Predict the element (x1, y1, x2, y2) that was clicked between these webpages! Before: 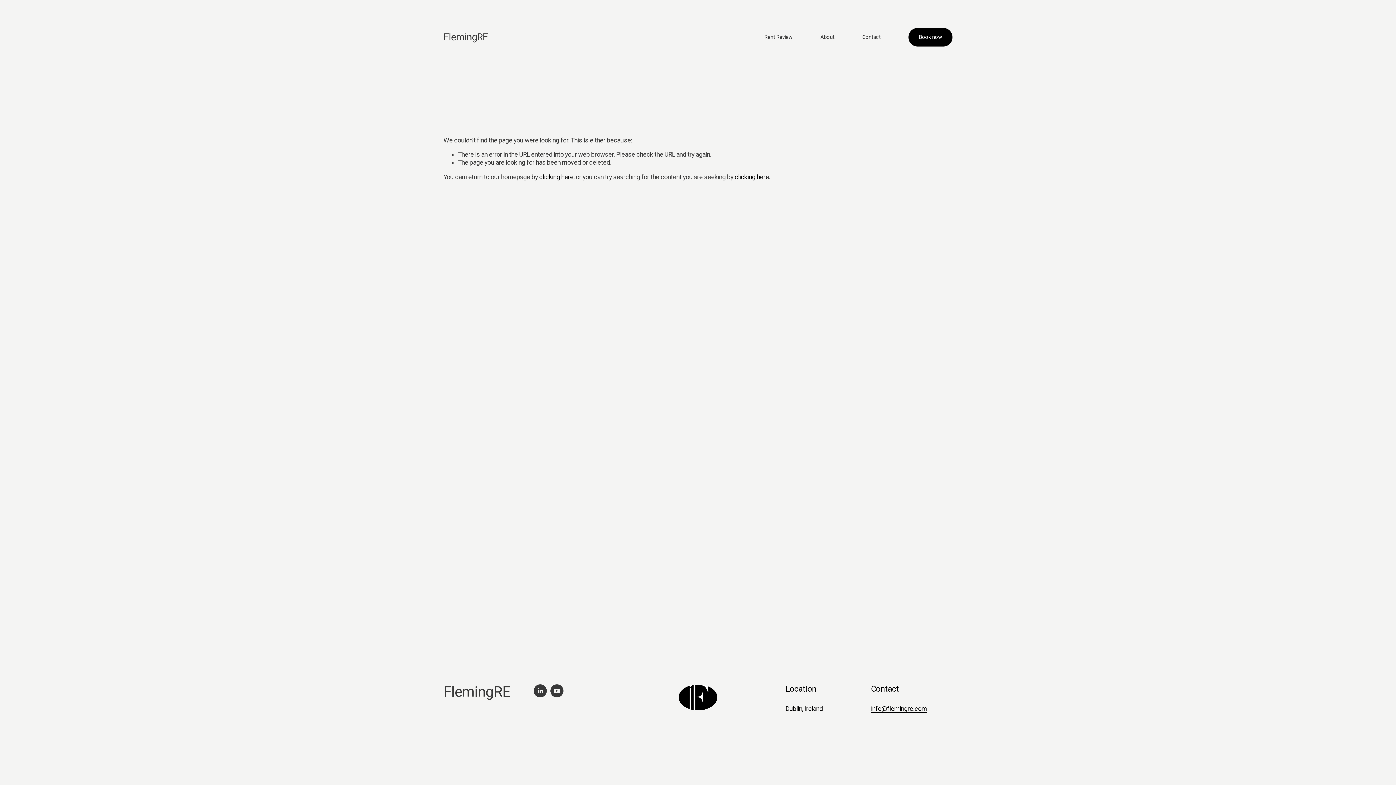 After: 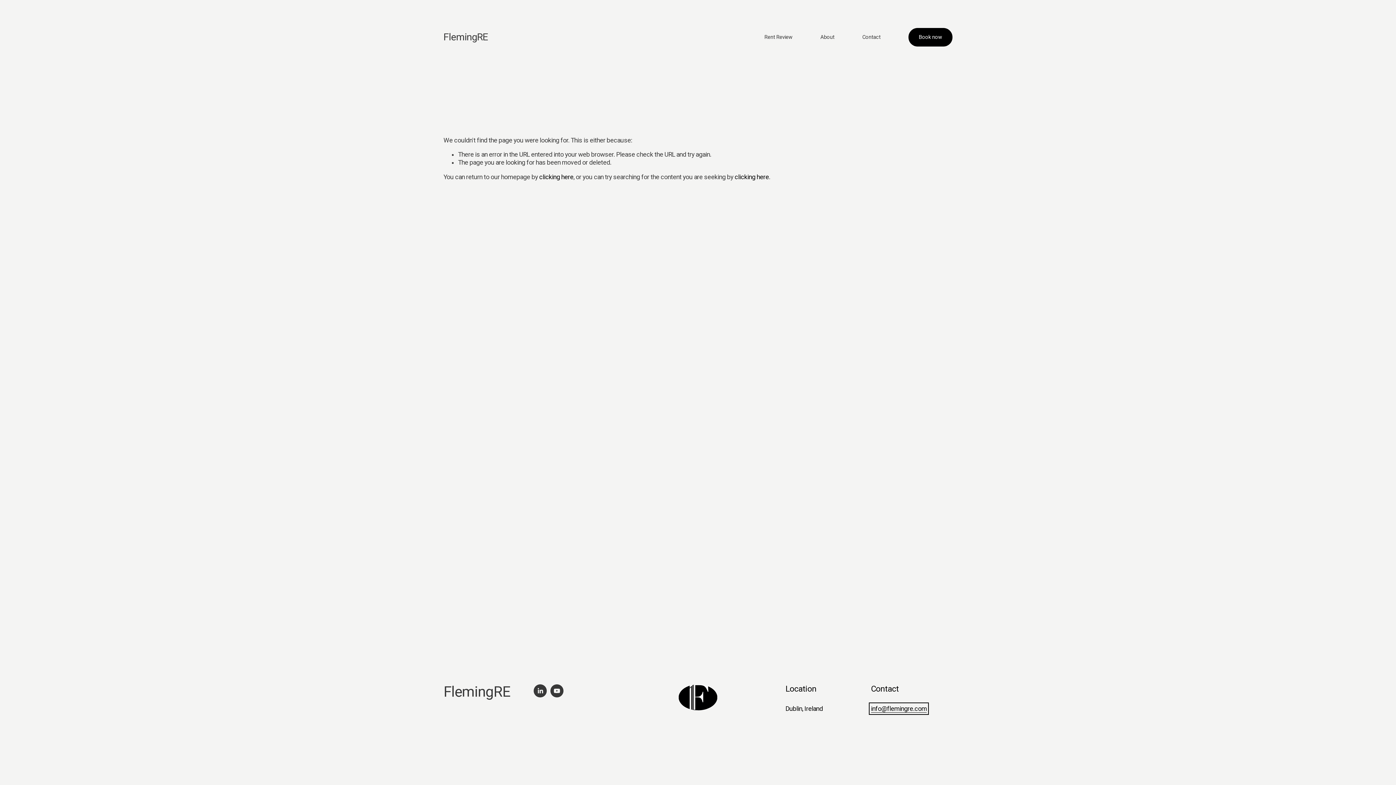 Action: label: info@flemingre.com bbox: (871, 705, 927, 713)